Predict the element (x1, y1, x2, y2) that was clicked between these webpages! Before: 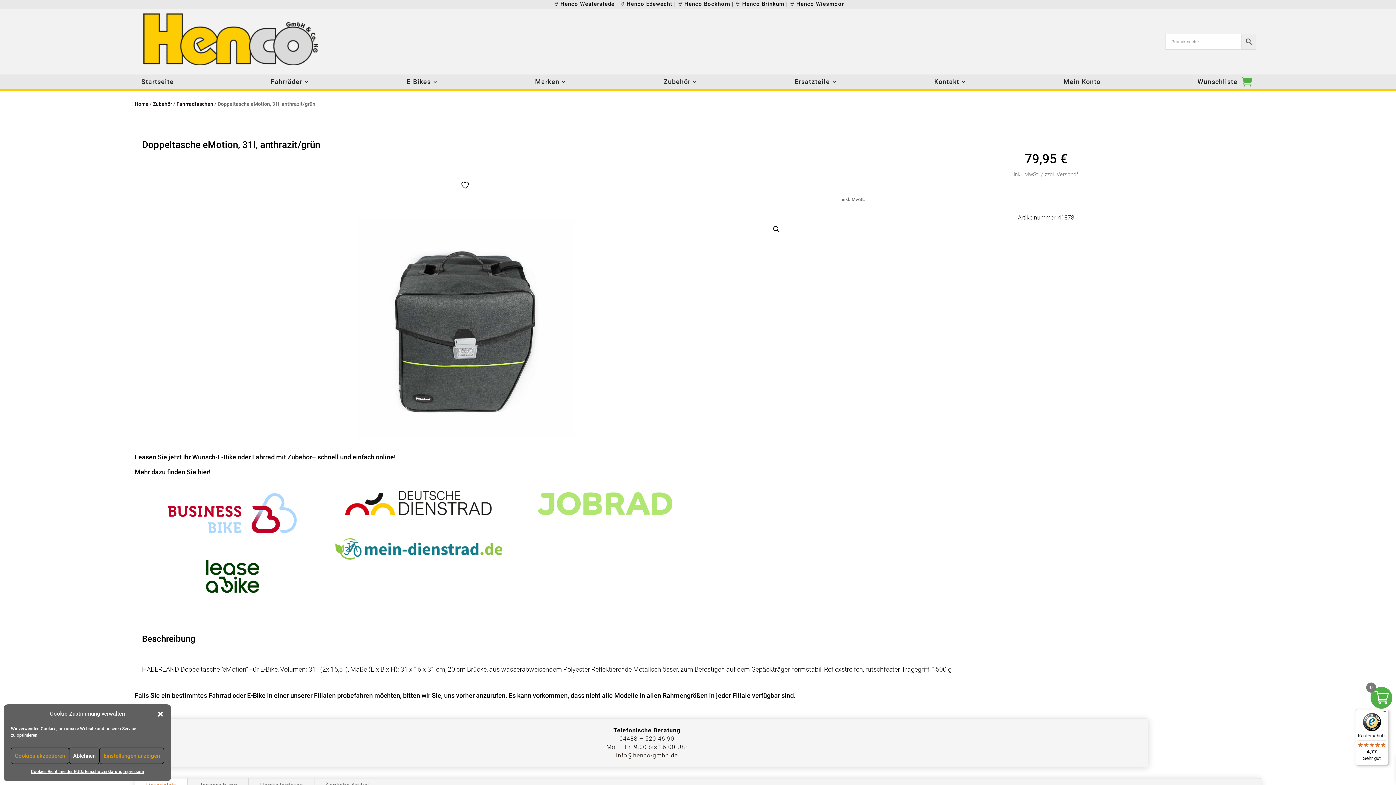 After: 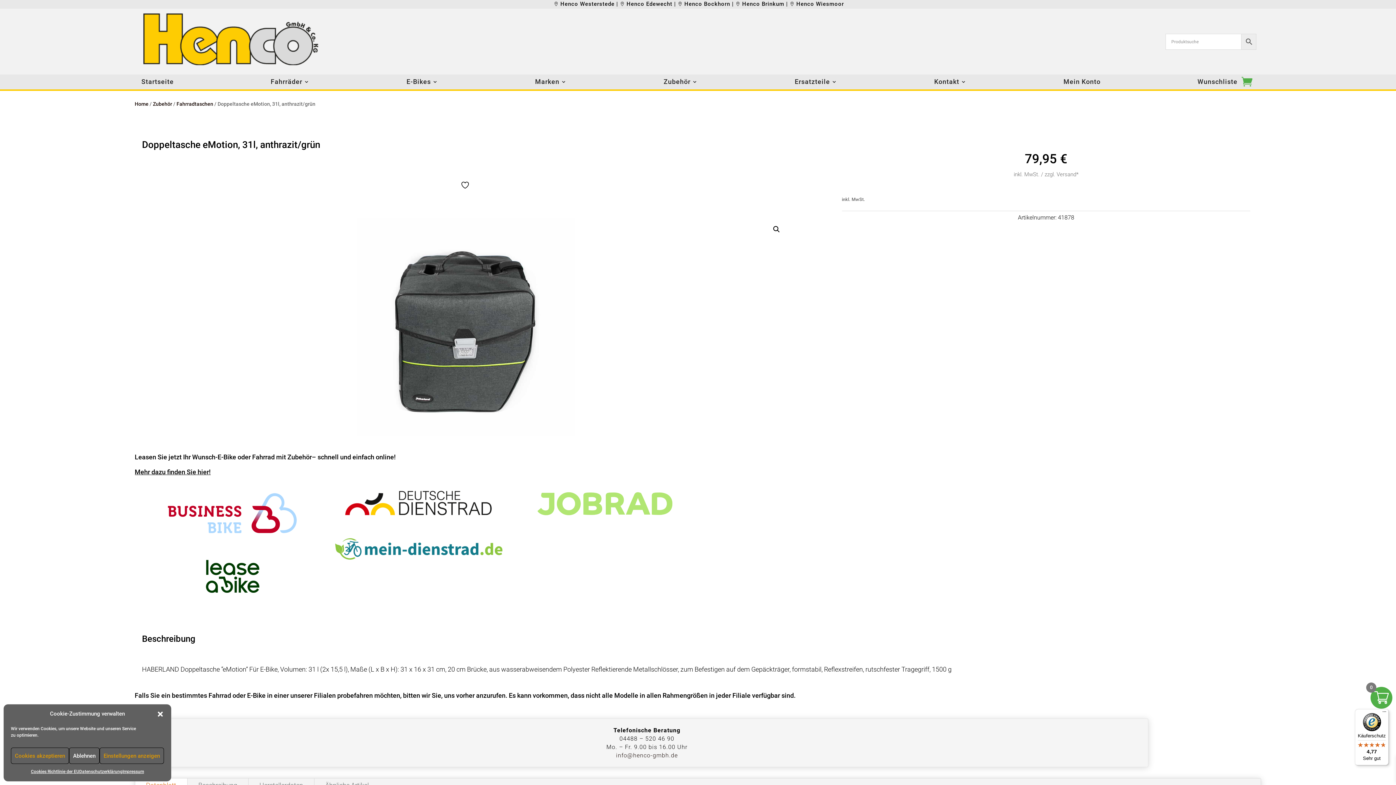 Action: bbox: (535, 513, 674, 519)